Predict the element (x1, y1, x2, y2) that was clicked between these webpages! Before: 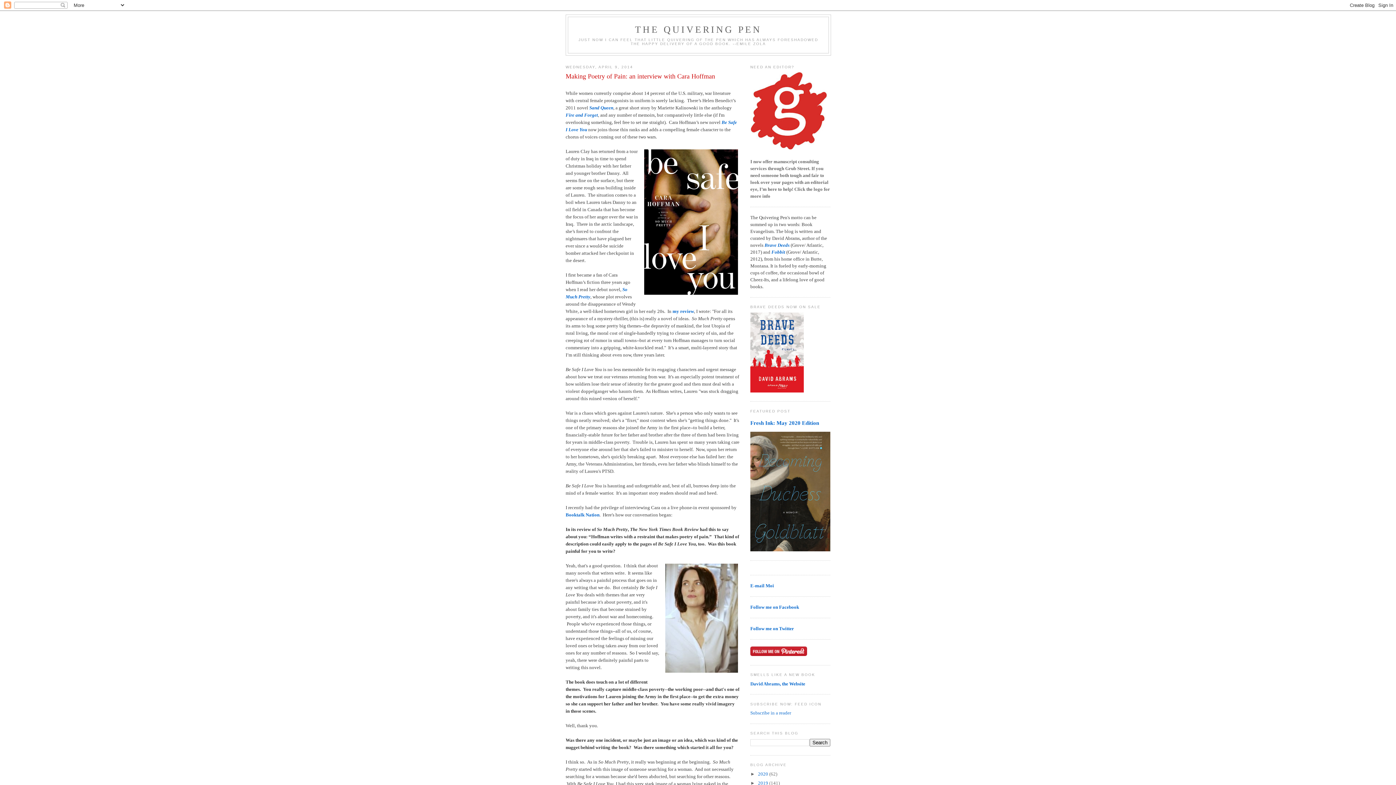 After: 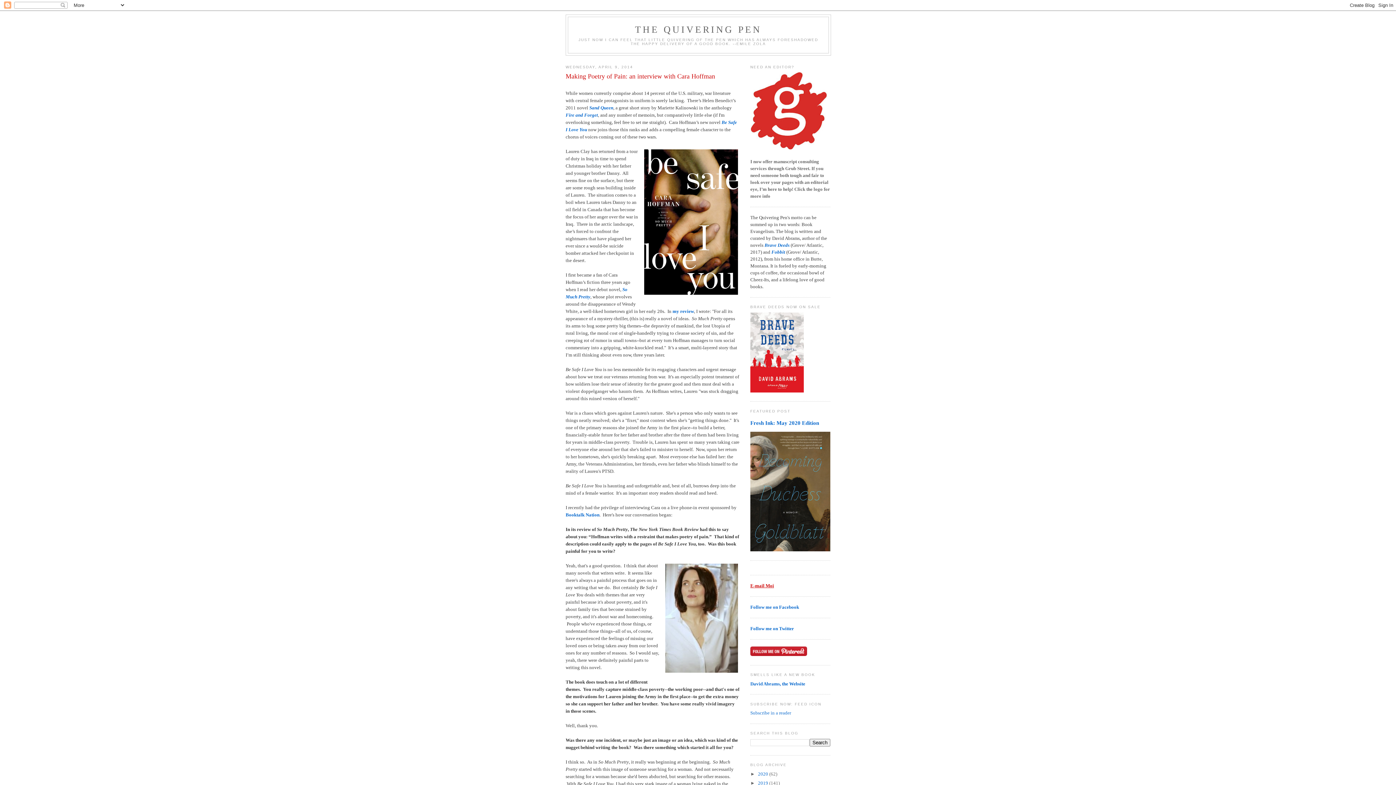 Action: bbox: (750, 583, 774, 588) label: E-mail Moi